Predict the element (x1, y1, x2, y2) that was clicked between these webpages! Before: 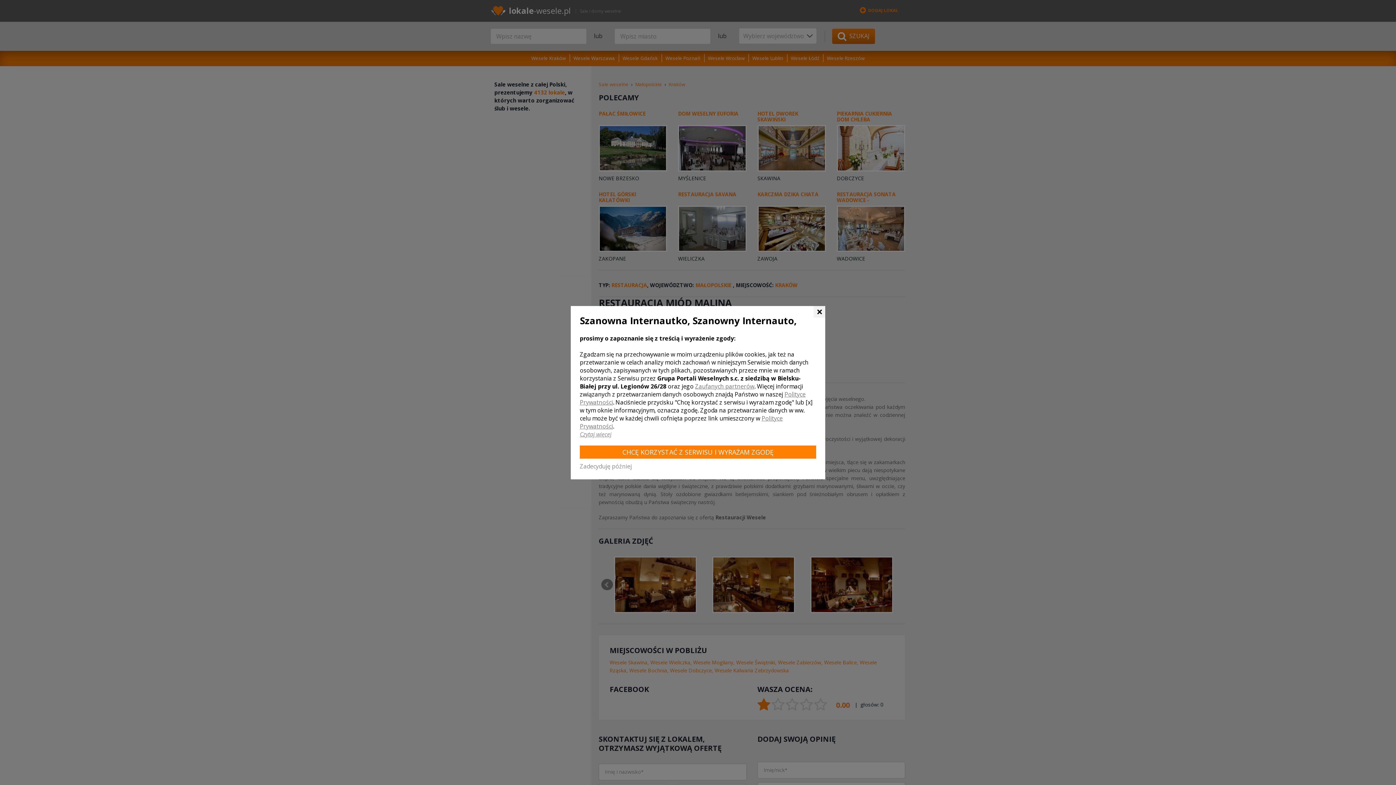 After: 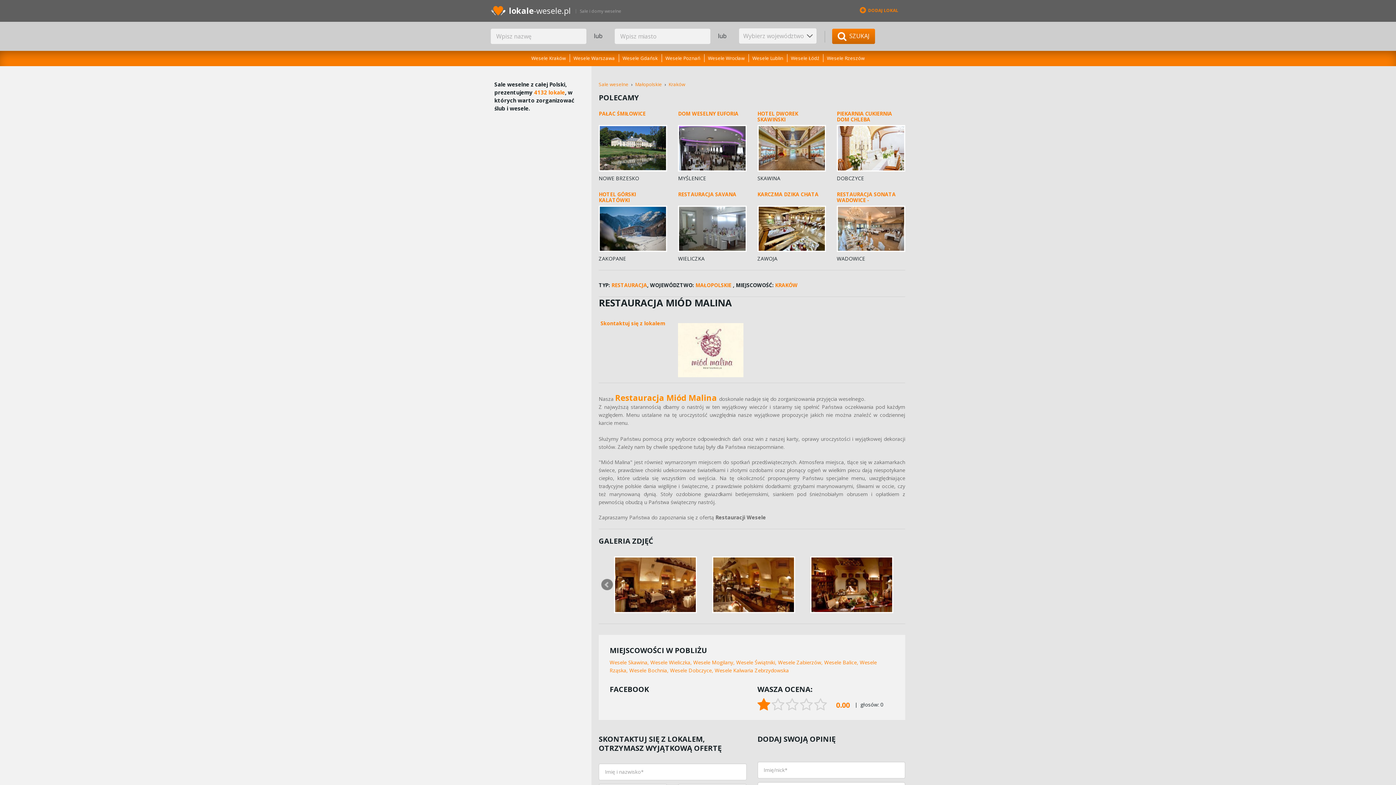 Action: label: CHCĘ KORZYSTAĆ Z SERWISU I WYRAŻAM ZGODĘ bbox: (580, 445, 816, 458)